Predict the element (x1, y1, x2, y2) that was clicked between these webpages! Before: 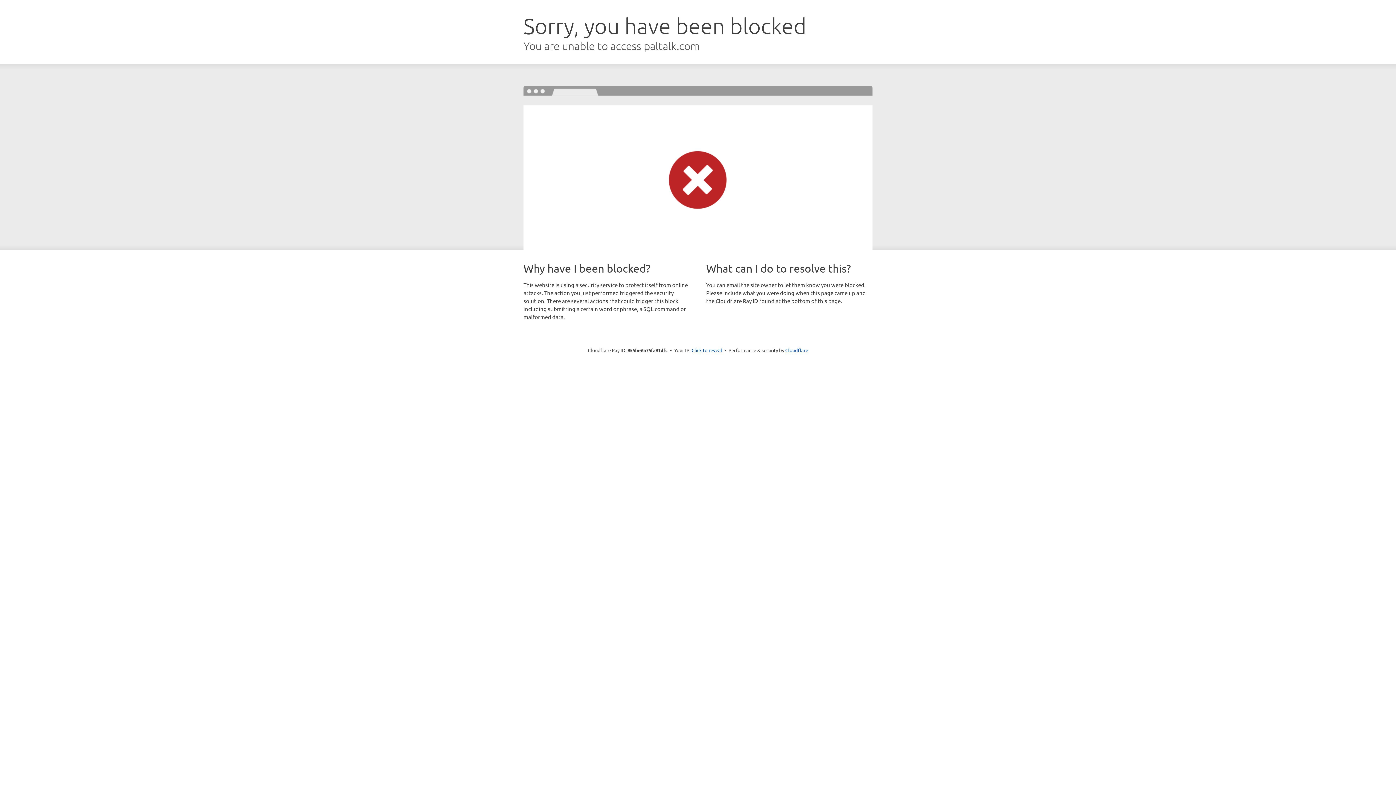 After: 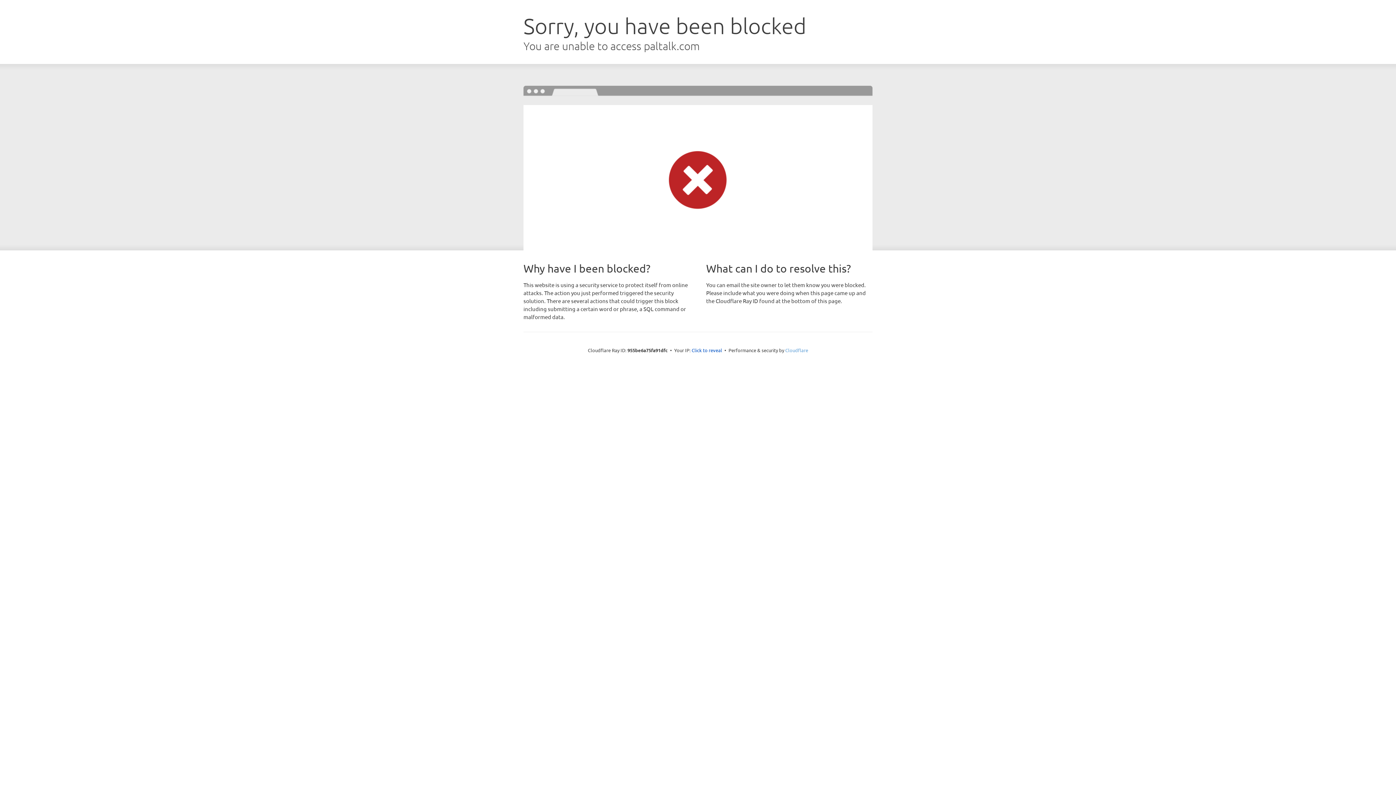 Action: bbox: (785, 347, 808, 353) label: Cloudflare